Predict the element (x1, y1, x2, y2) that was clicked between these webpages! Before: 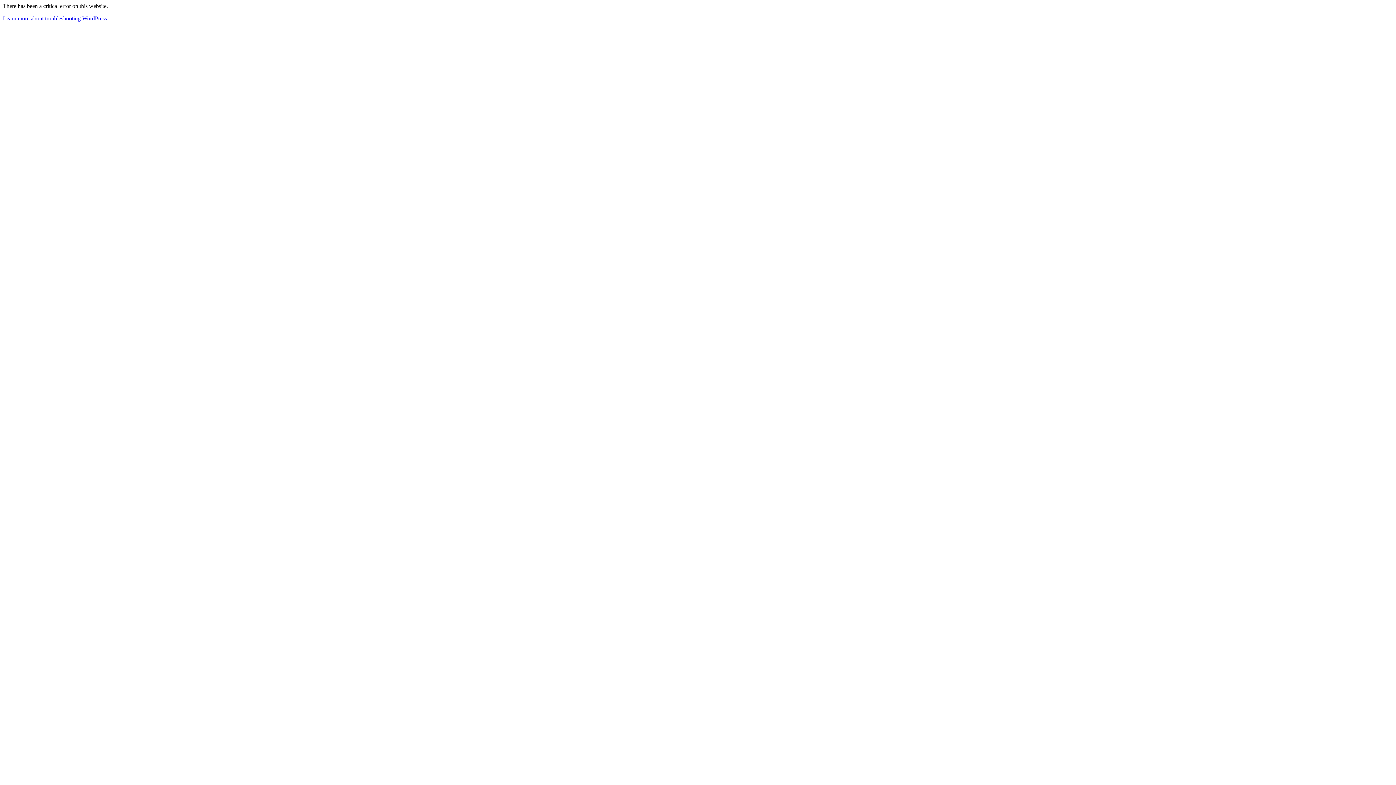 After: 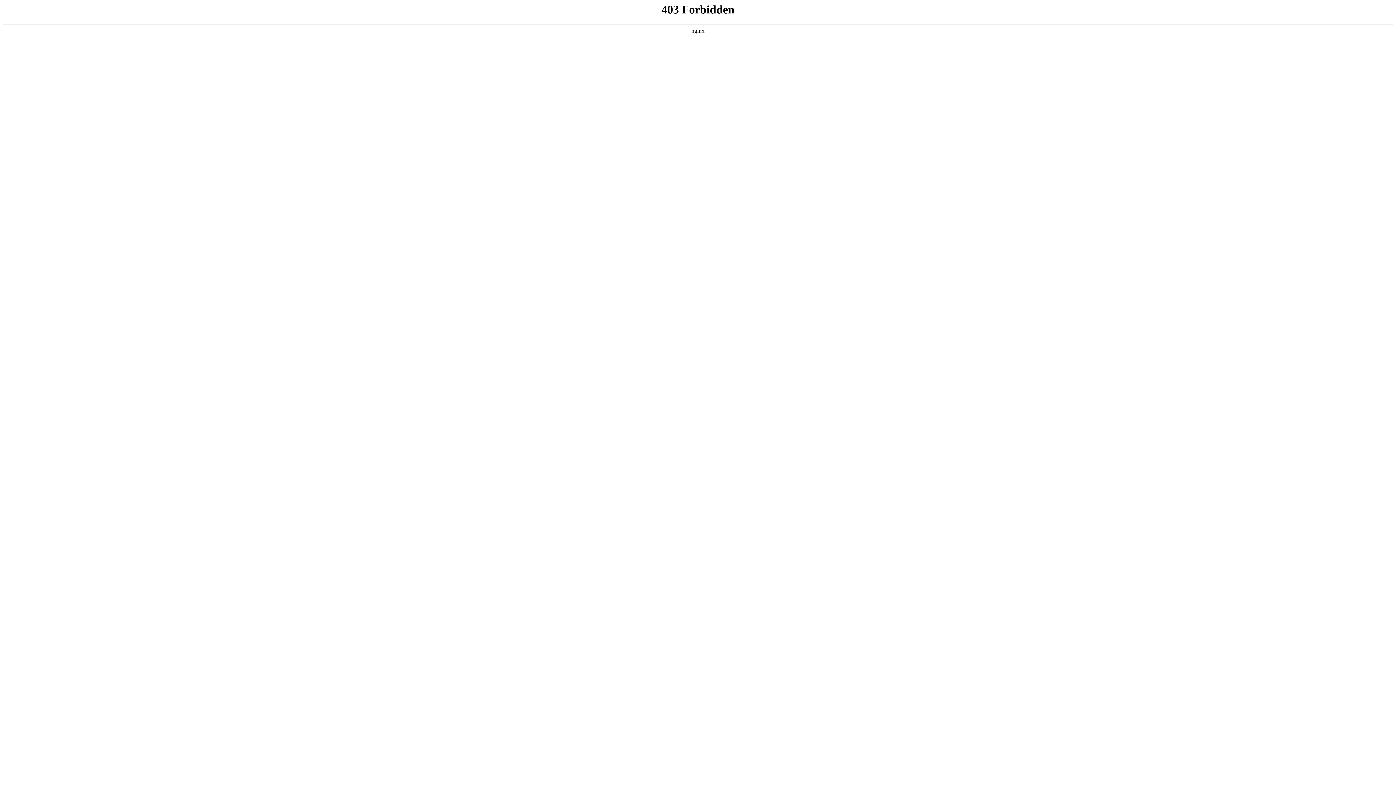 Action: bbox: (2, 15, 108, 21) label: Learn more about troubleshooting WordPress.